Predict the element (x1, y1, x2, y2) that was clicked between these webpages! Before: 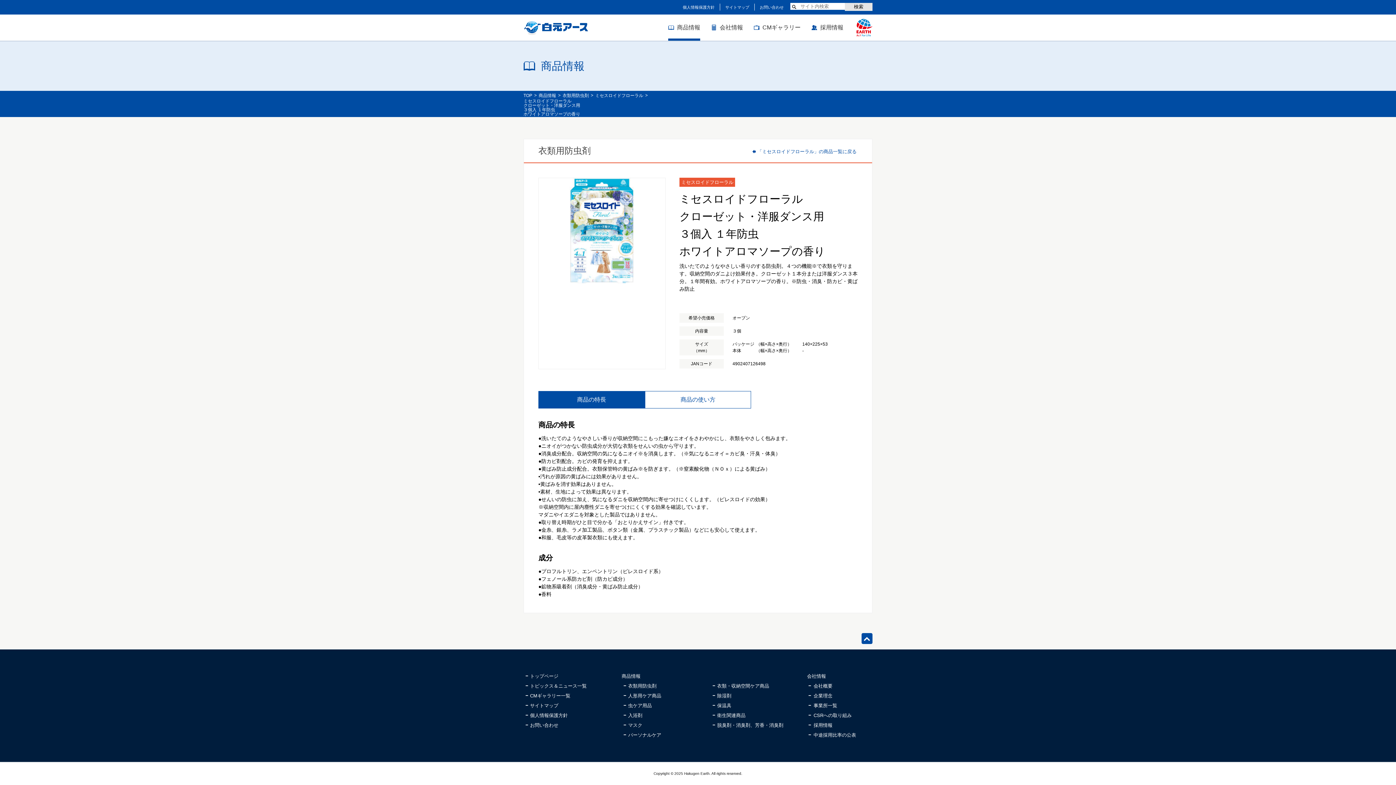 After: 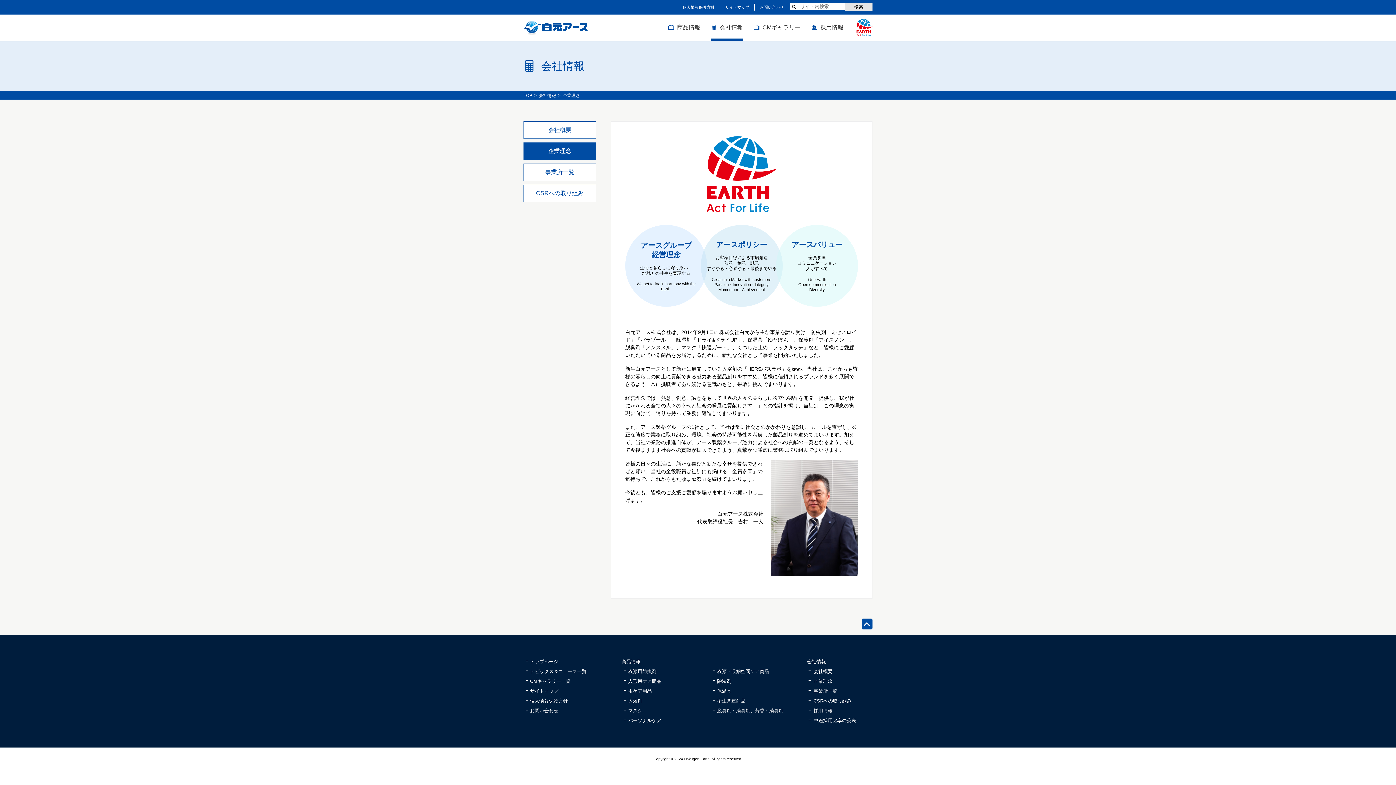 Action: bbox: (807, 691, 871, 701) label: 企業理念